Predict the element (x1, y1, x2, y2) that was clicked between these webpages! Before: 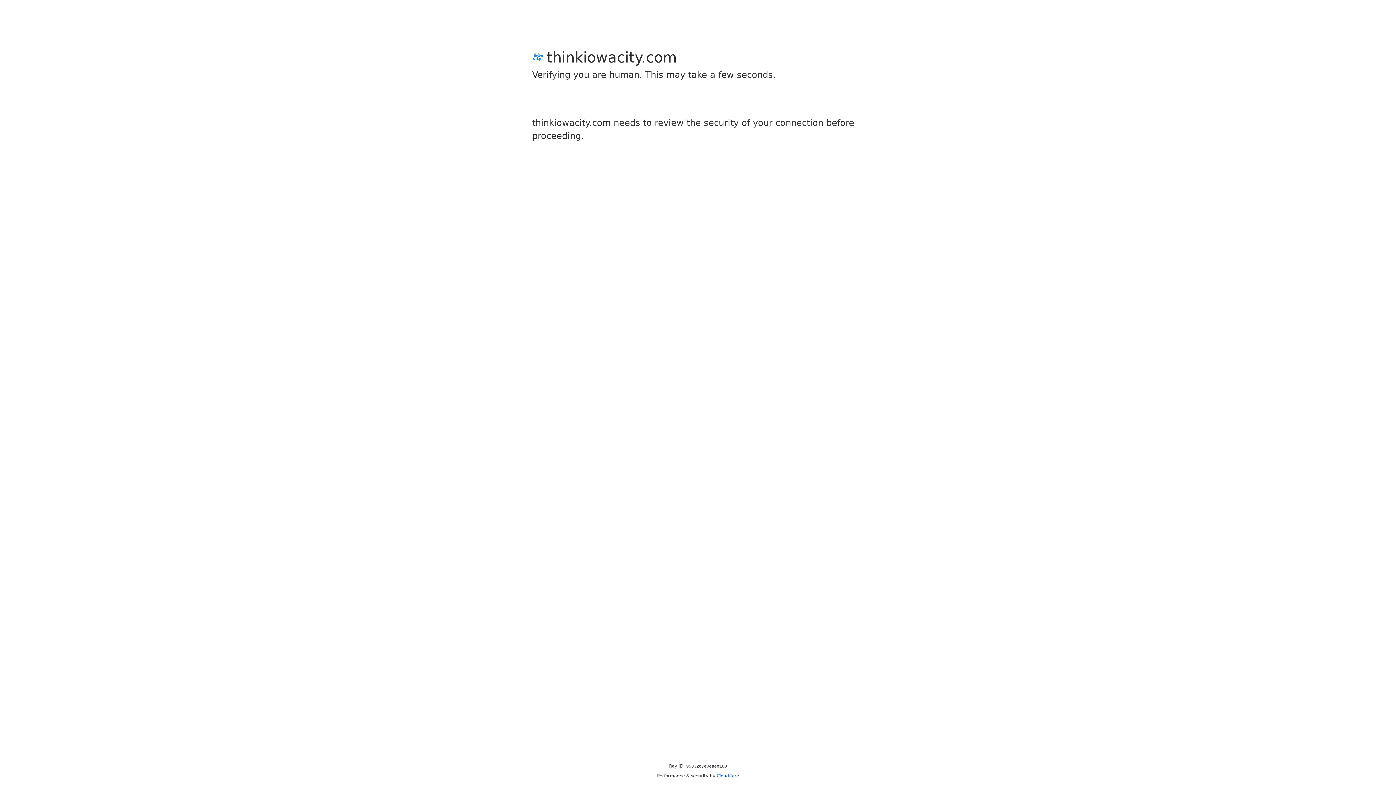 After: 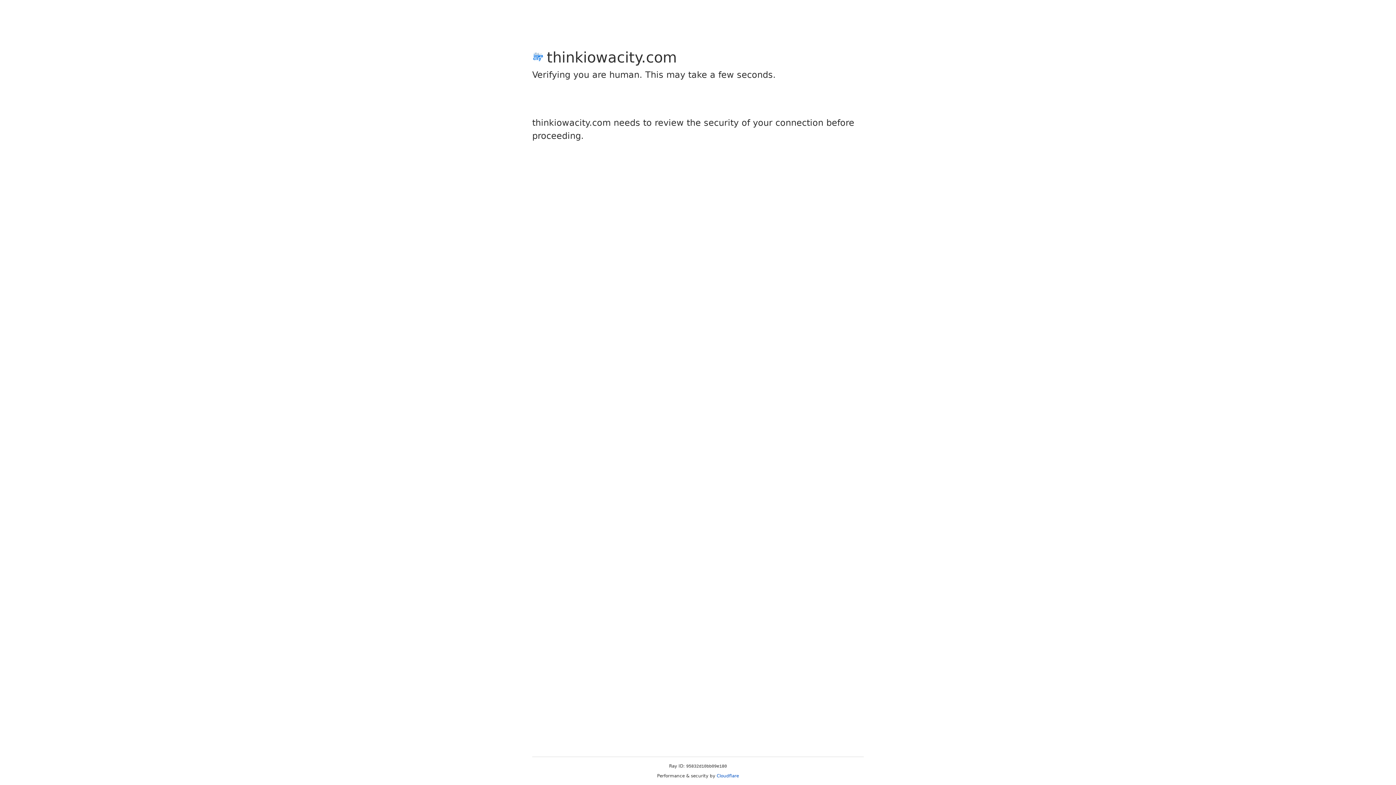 Action: bbox: (716, 773, 739, 778) label: Cloudflare